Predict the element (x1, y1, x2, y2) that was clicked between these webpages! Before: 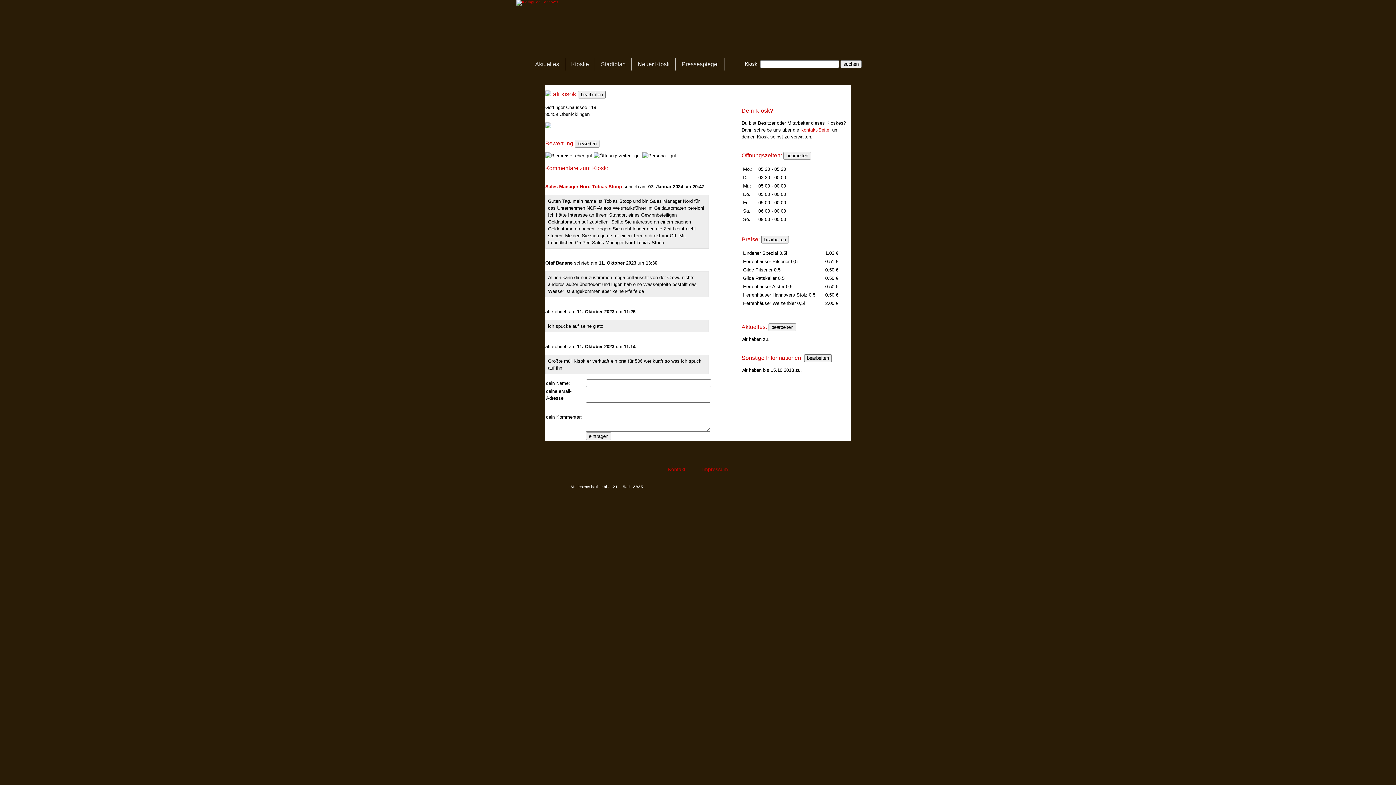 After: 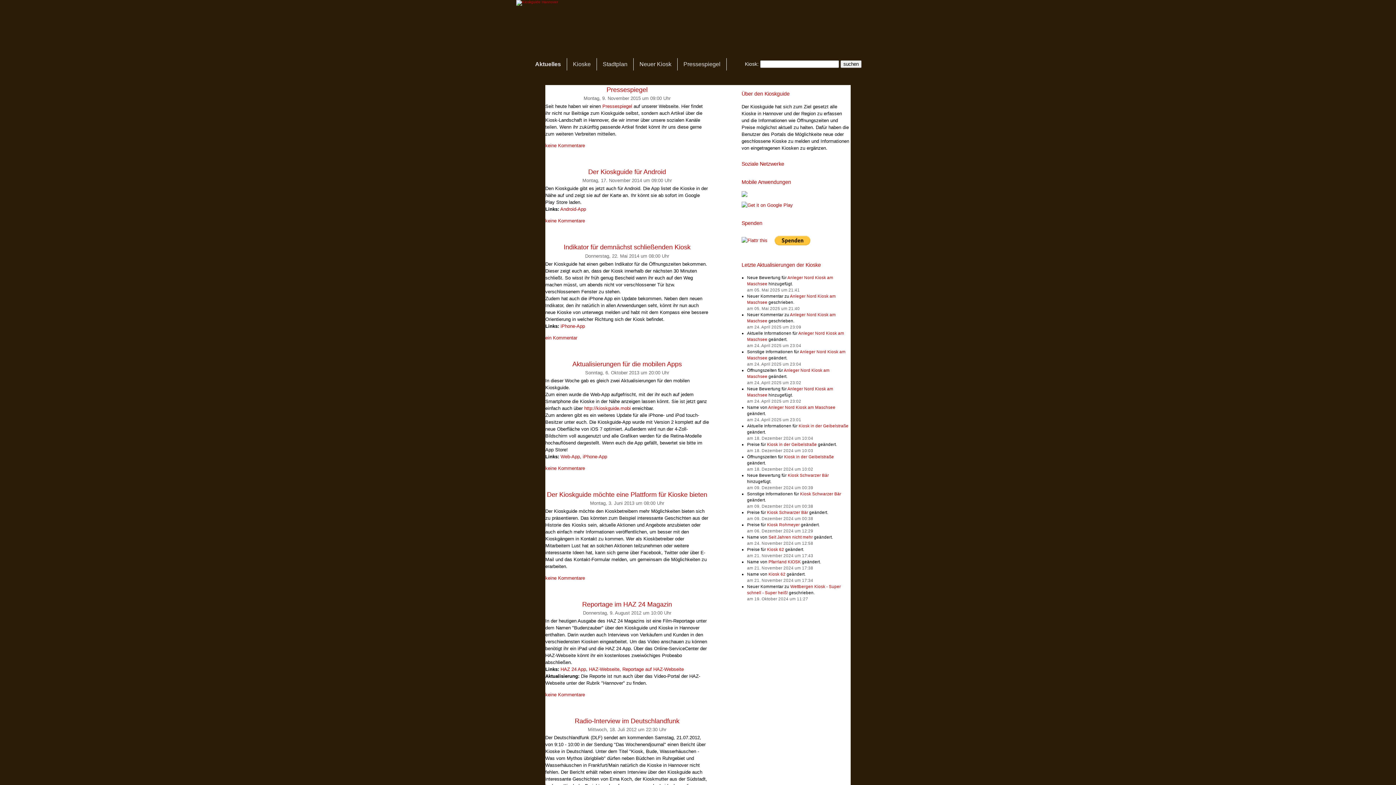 Action: label: Aktuelles bbox: (529, 58, 565, 70)